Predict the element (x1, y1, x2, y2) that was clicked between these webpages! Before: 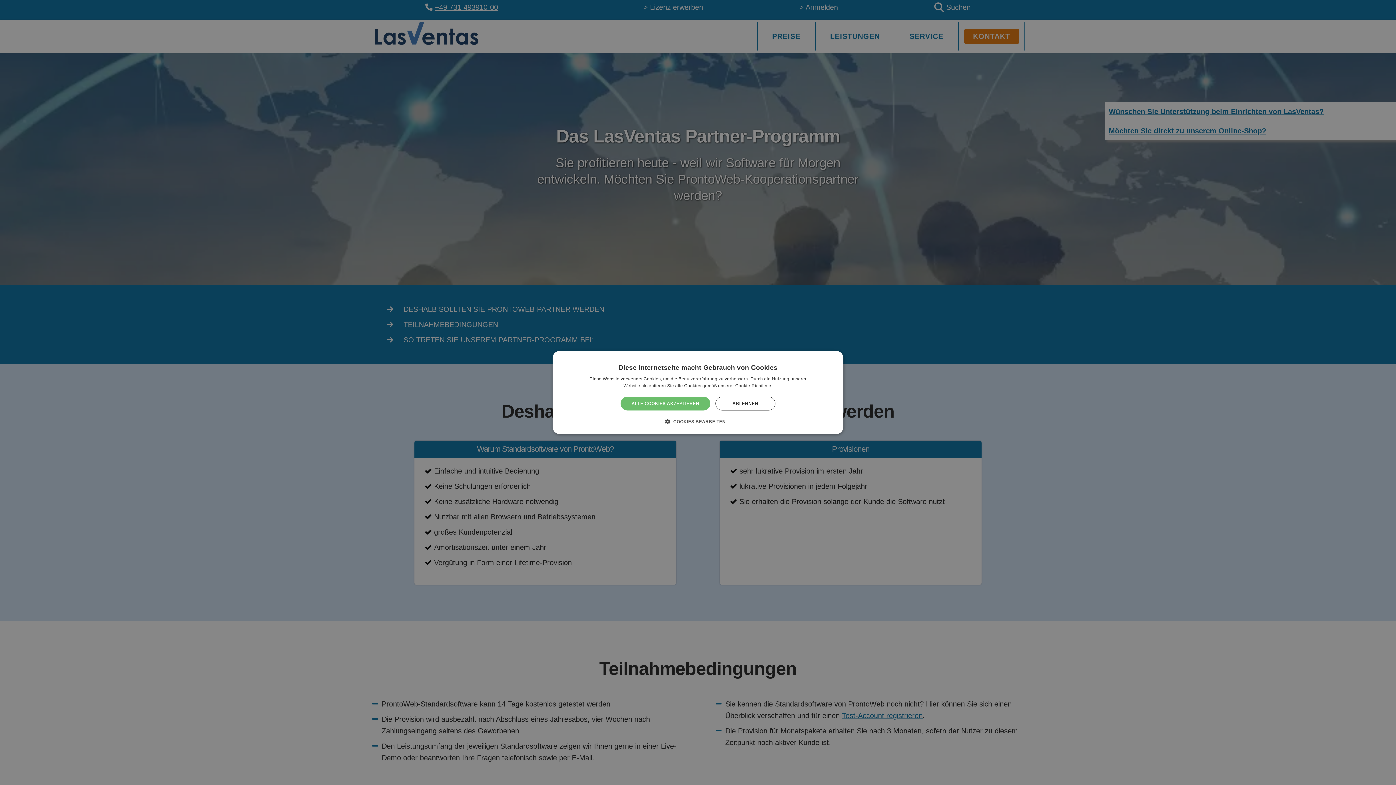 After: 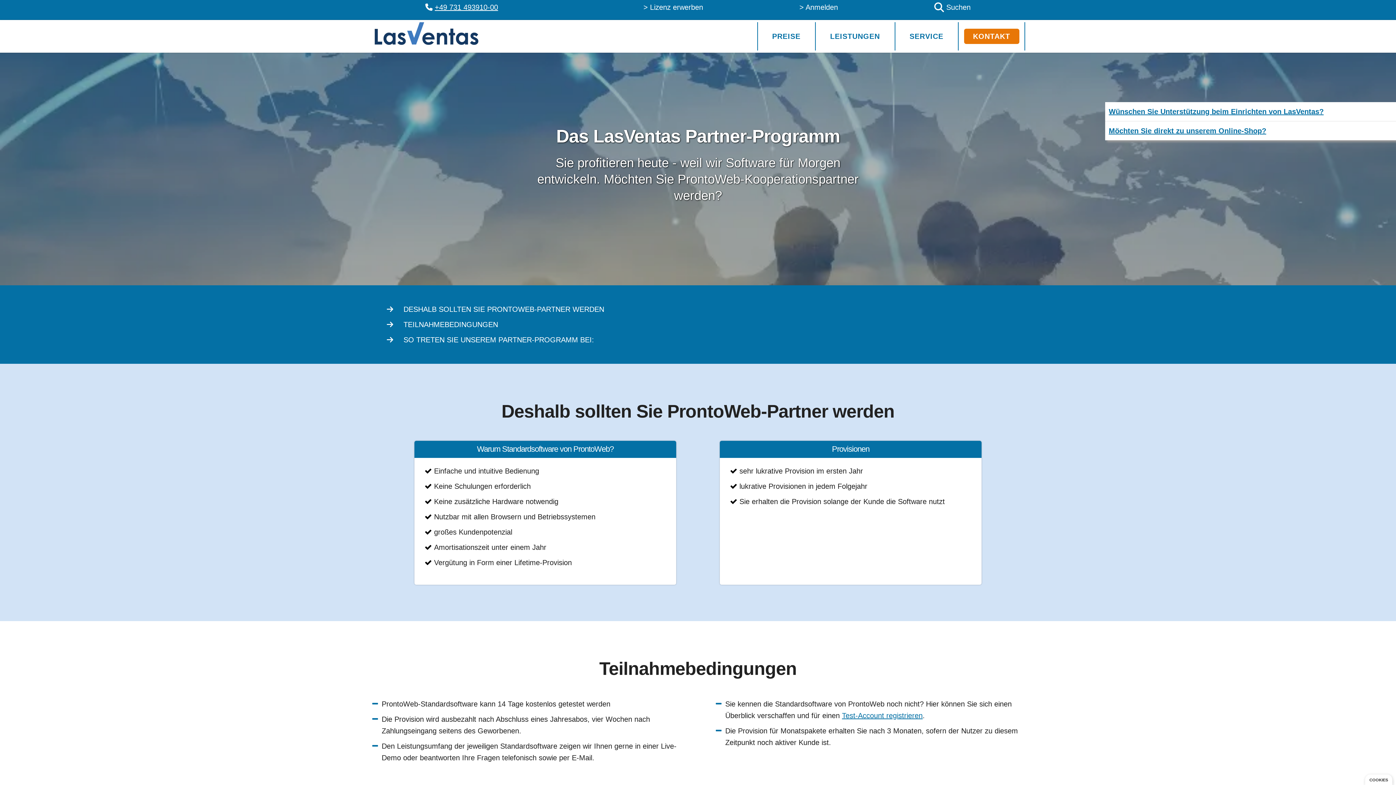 Action: label: ALLE COOKIES AKZEPTIEREN bbox: (620, 396, 710, 410)